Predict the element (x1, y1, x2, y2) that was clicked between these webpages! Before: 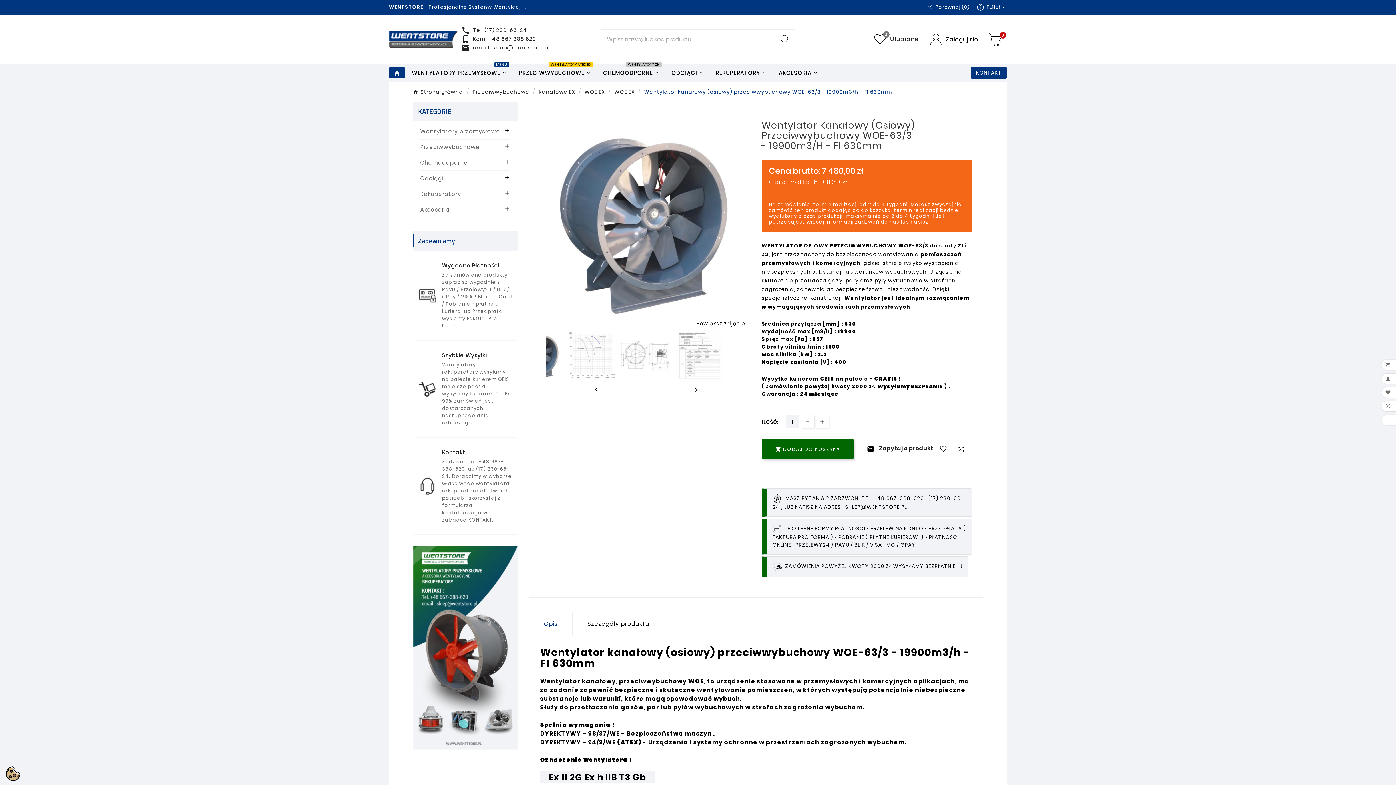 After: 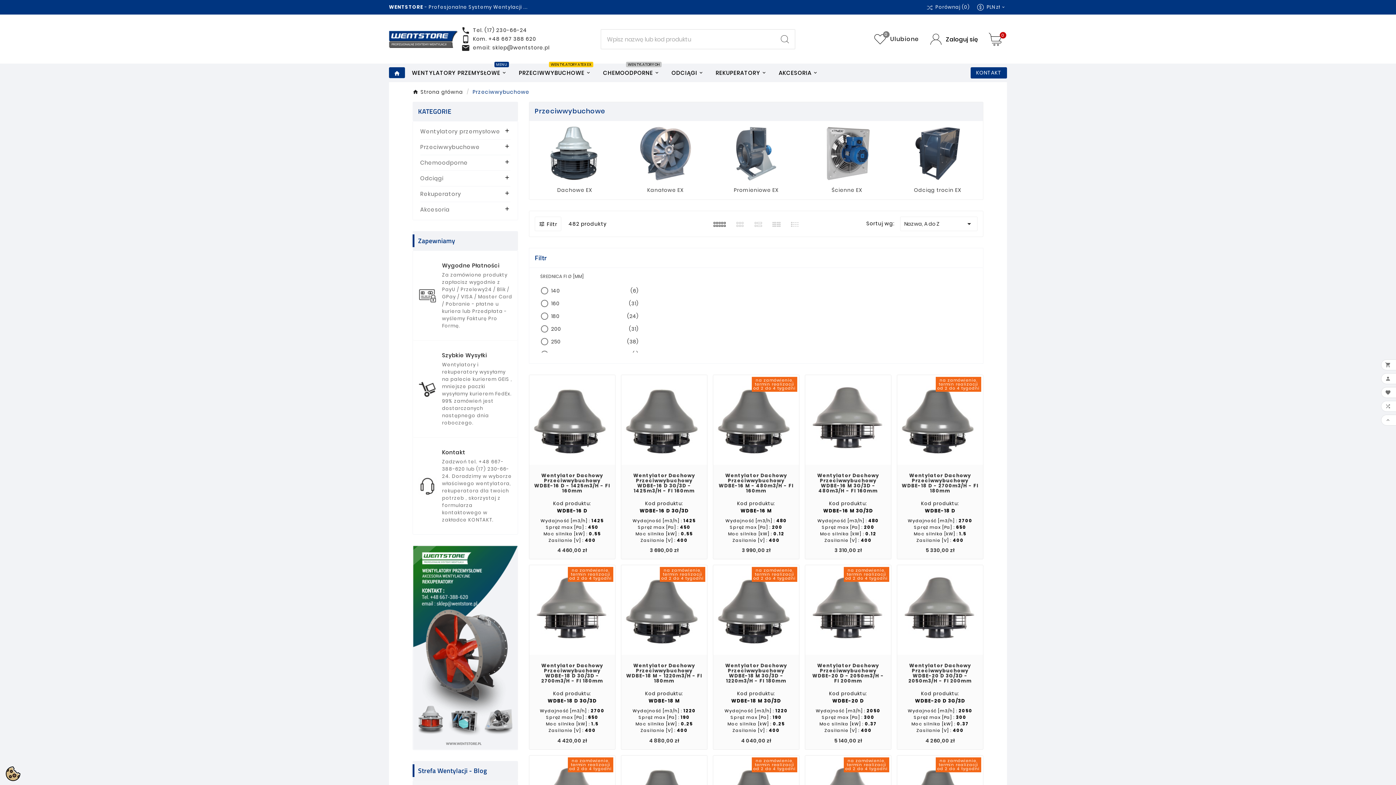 Action: label: Przeciwwybuchowe bbox: (420, 139, 510, 154)